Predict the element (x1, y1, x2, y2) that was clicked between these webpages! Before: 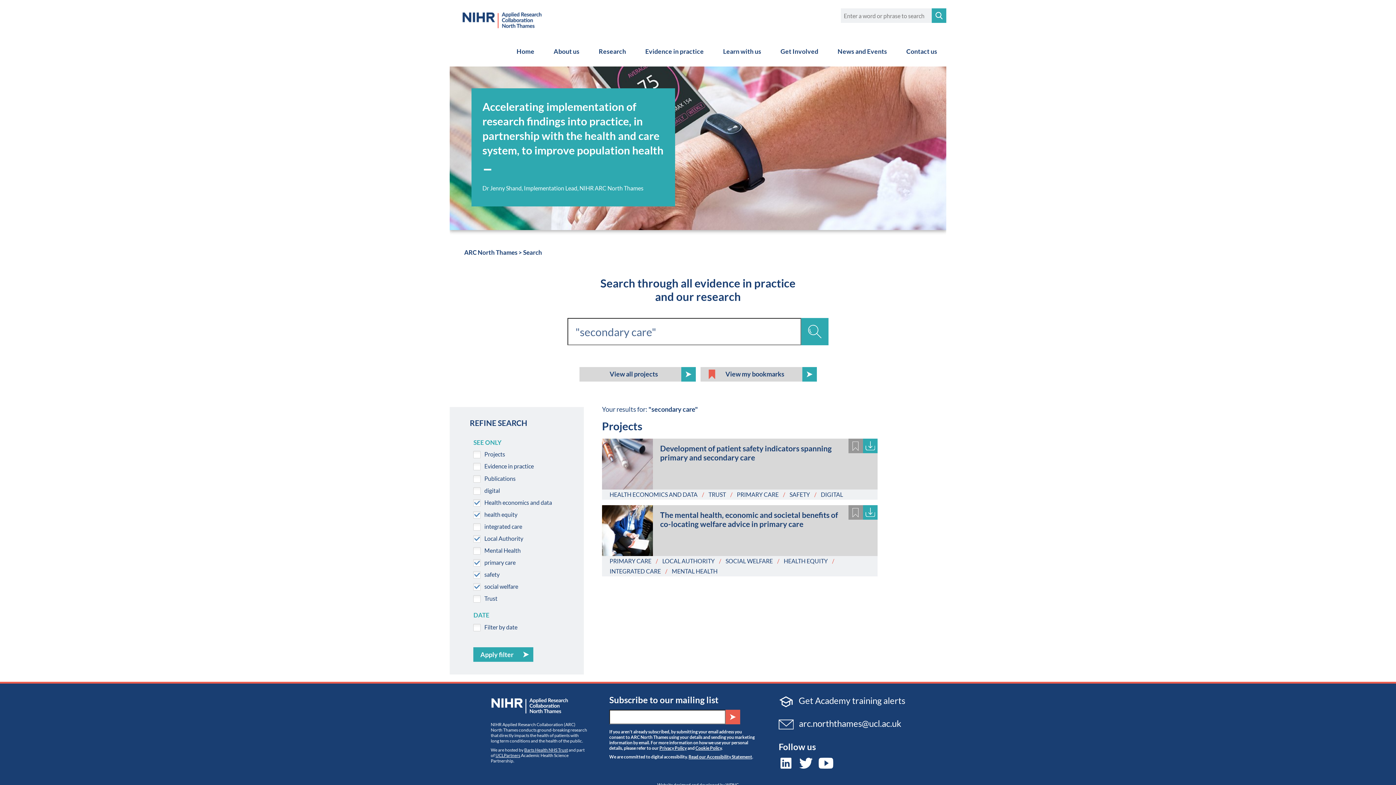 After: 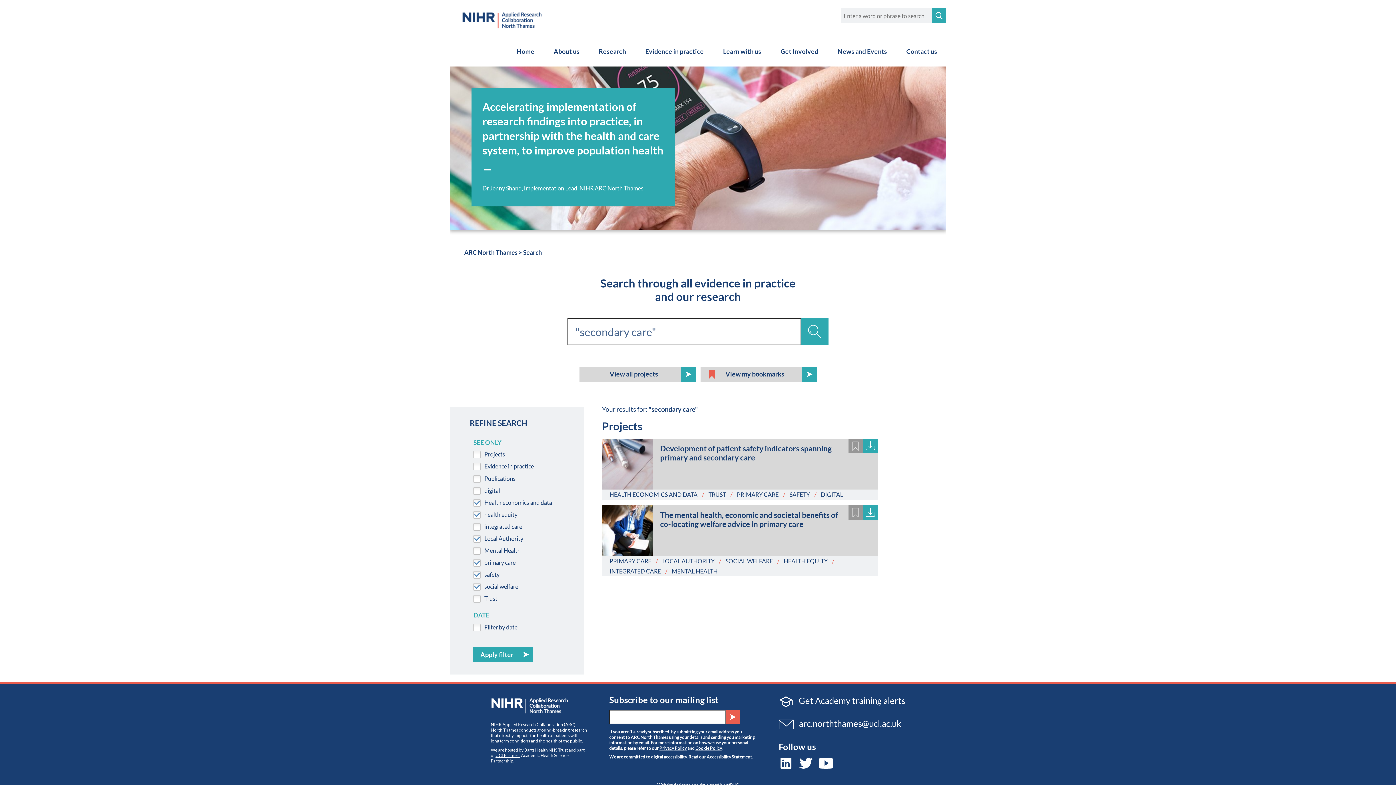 Action: bbox: (609, 491, 697, 498) label: HEALTH ECONOMICS AND DATA